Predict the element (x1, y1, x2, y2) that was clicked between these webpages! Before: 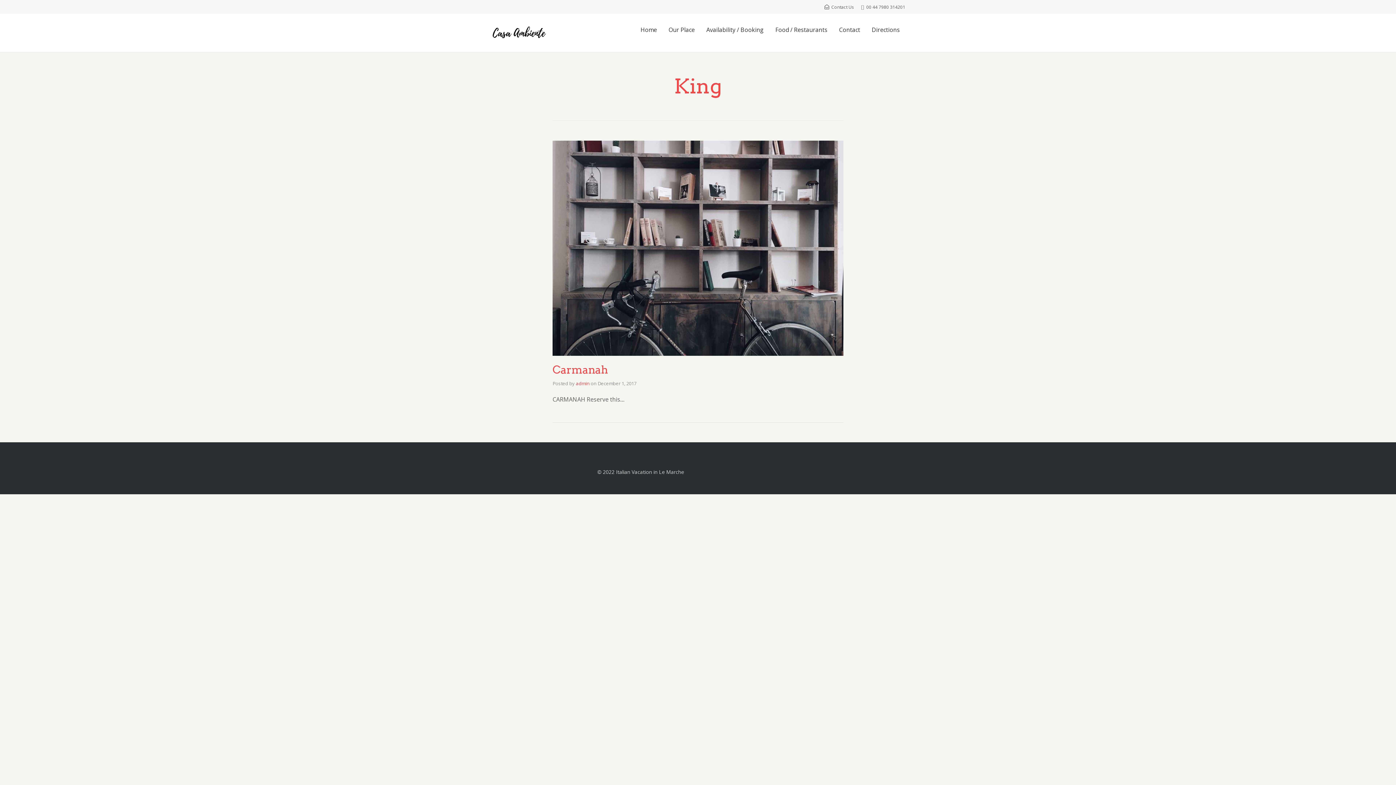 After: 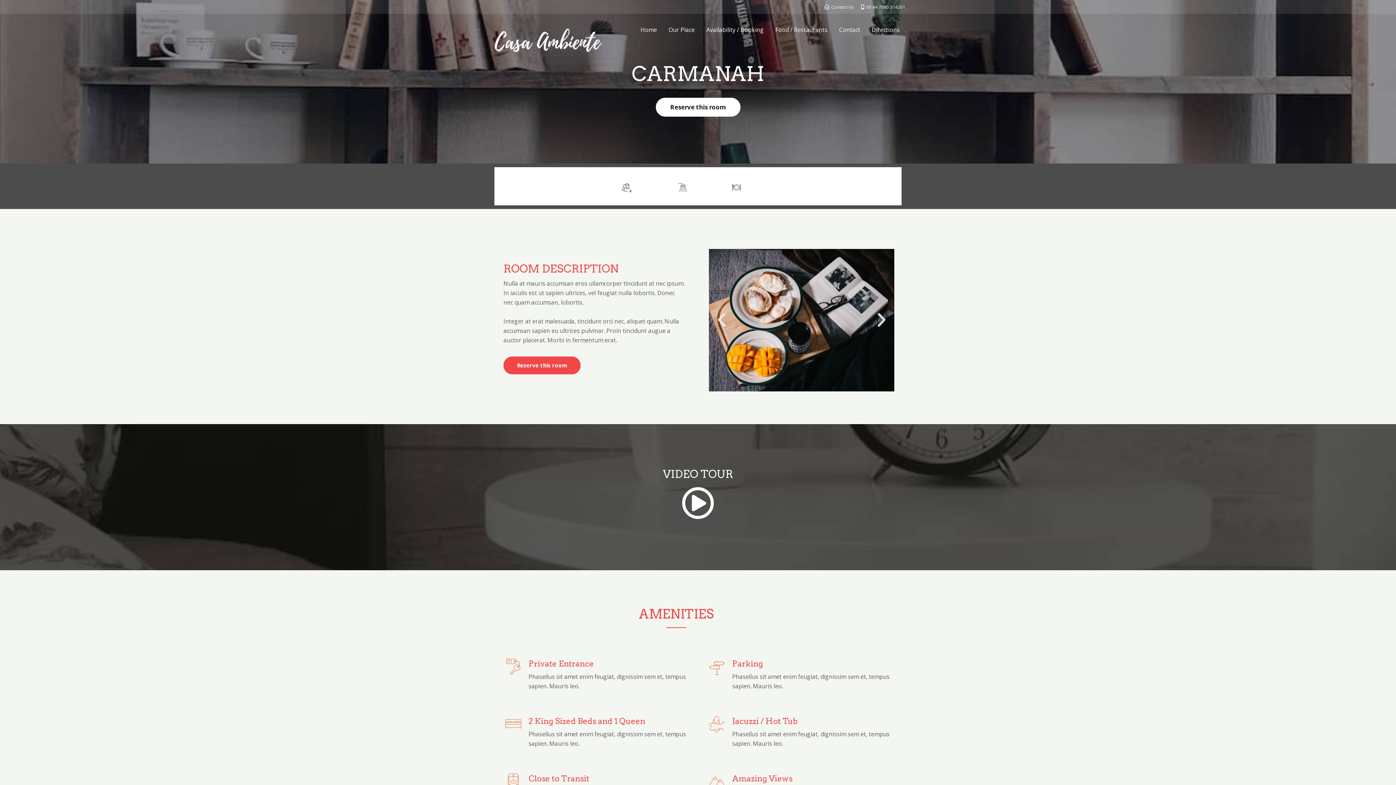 Action: label: Carmanah bbox: (552, 363, 608, 376)